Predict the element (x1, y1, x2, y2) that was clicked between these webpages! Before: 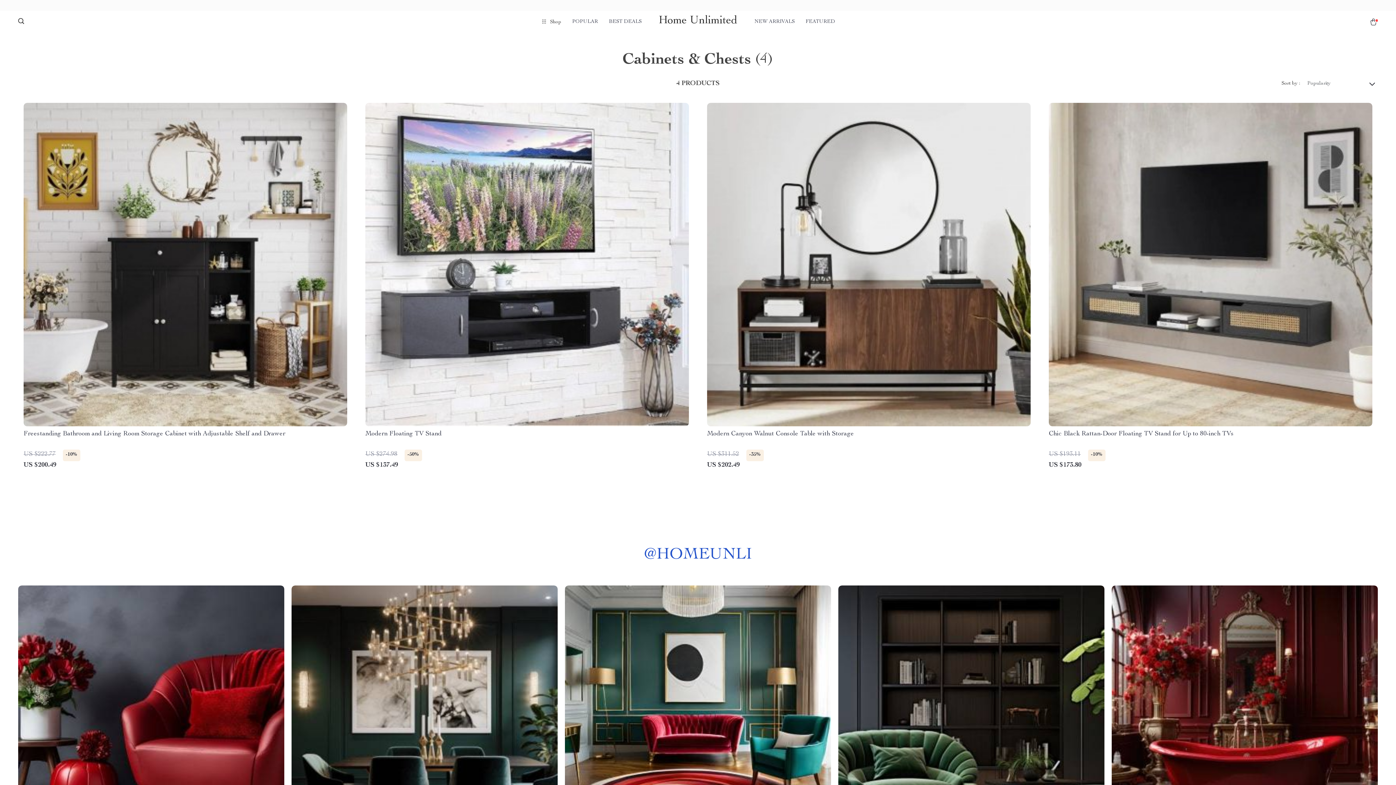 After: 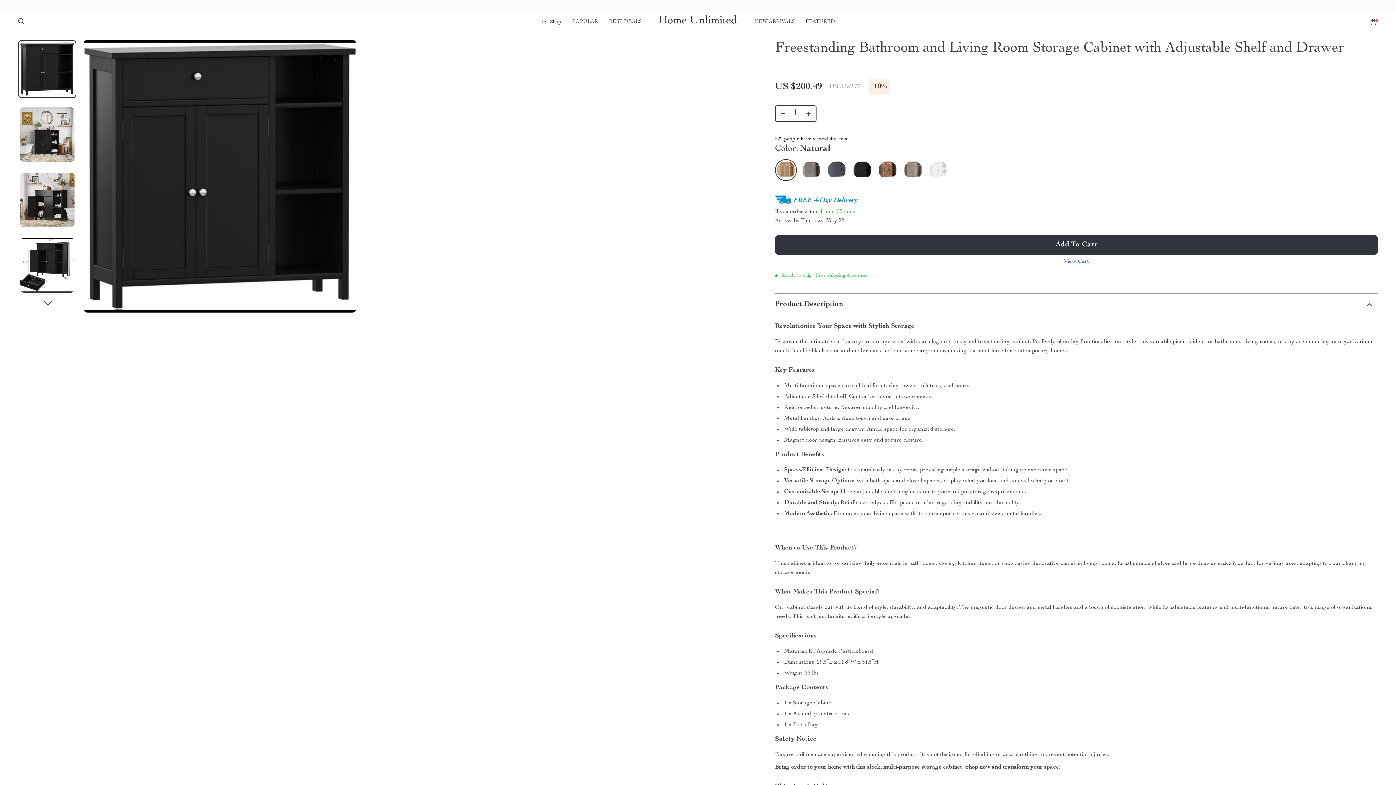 Action: label: Freestanding Bathroom and Living Room Storage Cabinet with Adjustable Shelf and Drawer
US $222.77
-10%
US $200.49 bbox: (18, 97, 352, 481)